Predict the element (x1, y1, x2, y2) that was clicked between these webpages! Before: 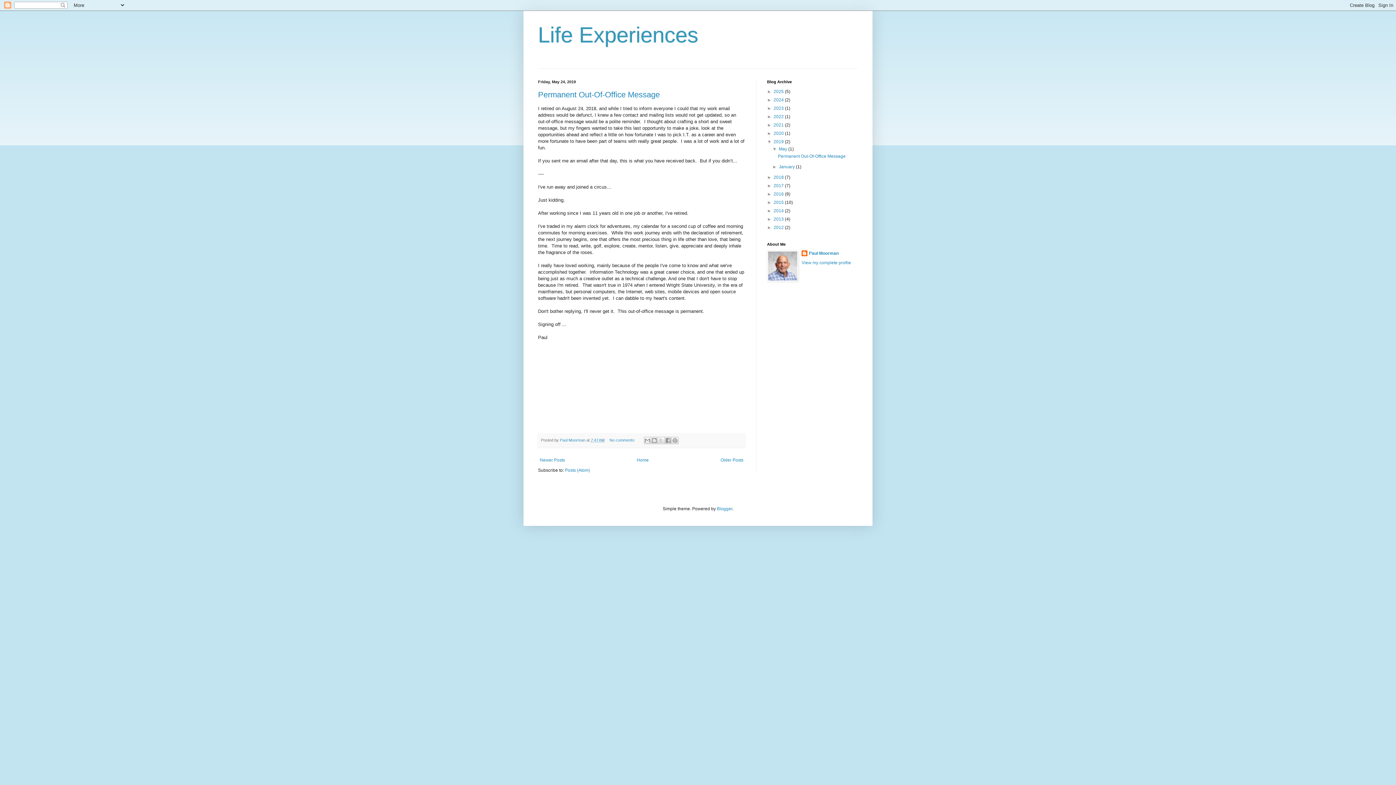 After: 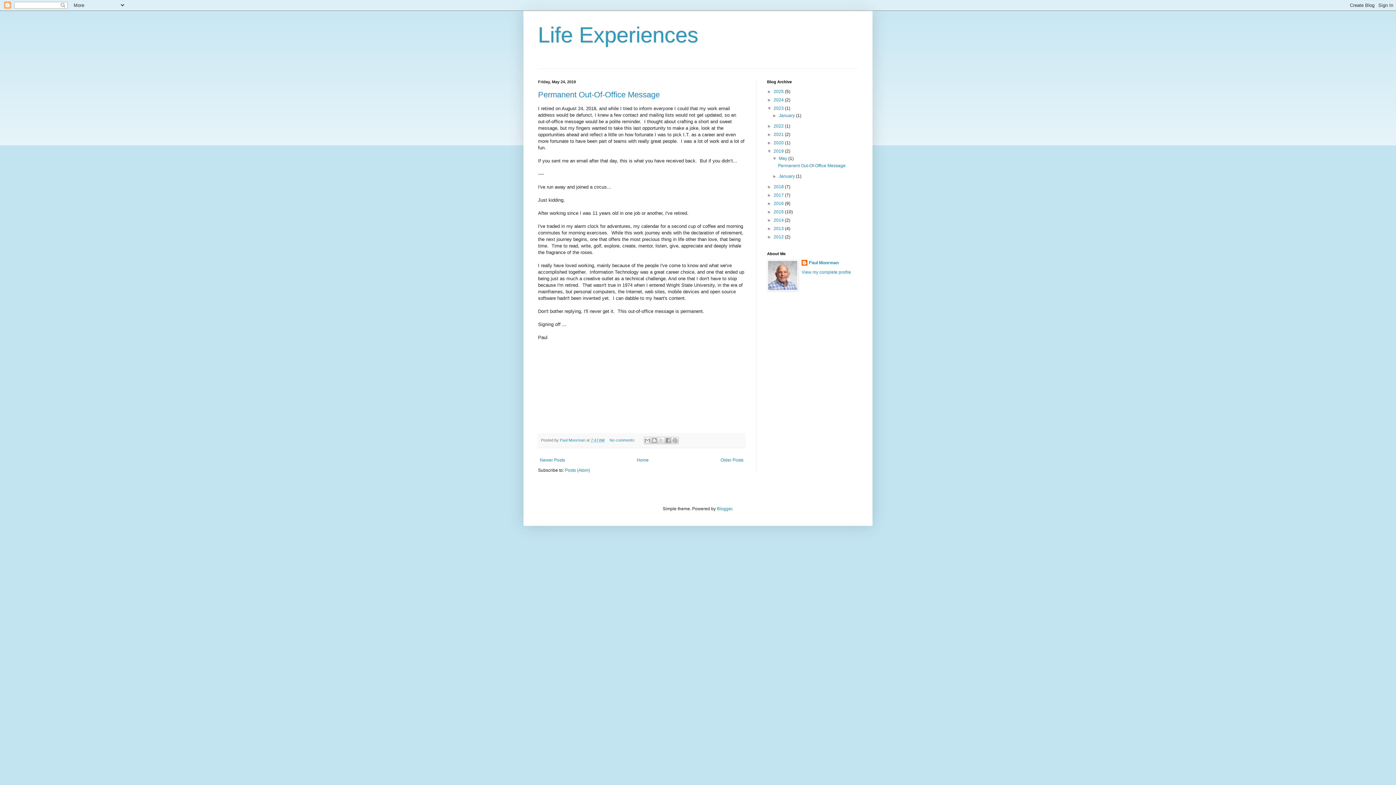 Action: label: ►   bbox: (767, 105, 773, 110)